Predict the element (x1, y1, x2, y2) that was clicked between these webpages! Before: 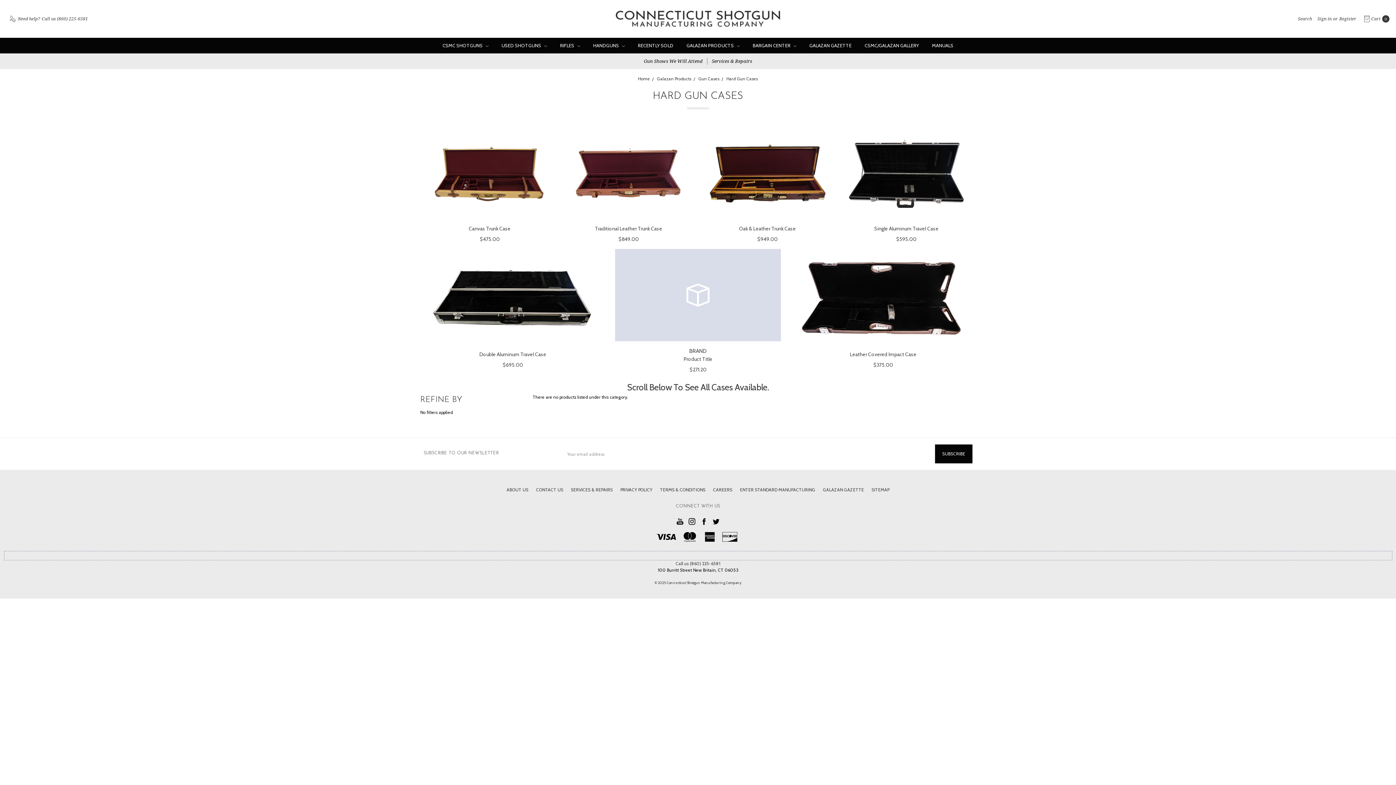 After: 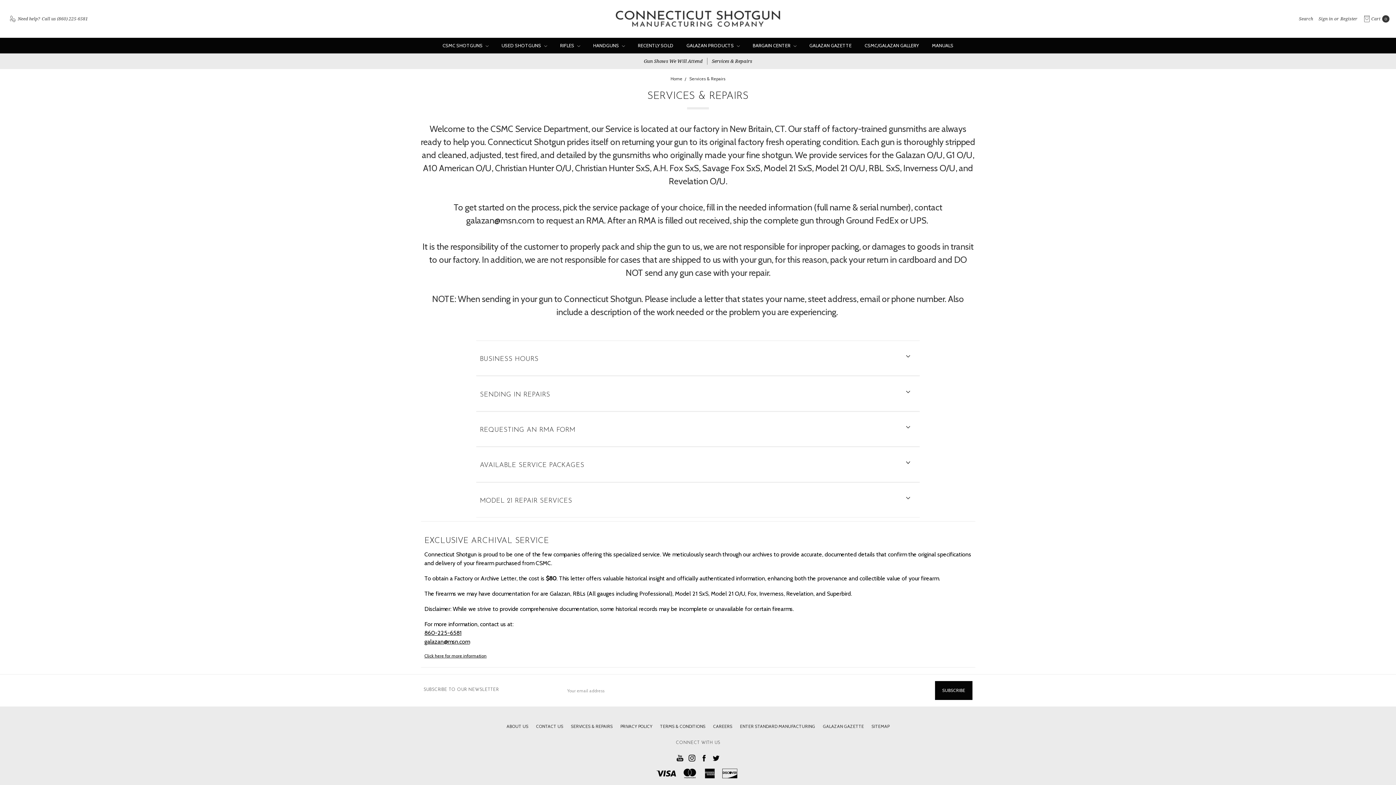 Action: label: Services & Repairs bbox: (712, 57, 752, 64)